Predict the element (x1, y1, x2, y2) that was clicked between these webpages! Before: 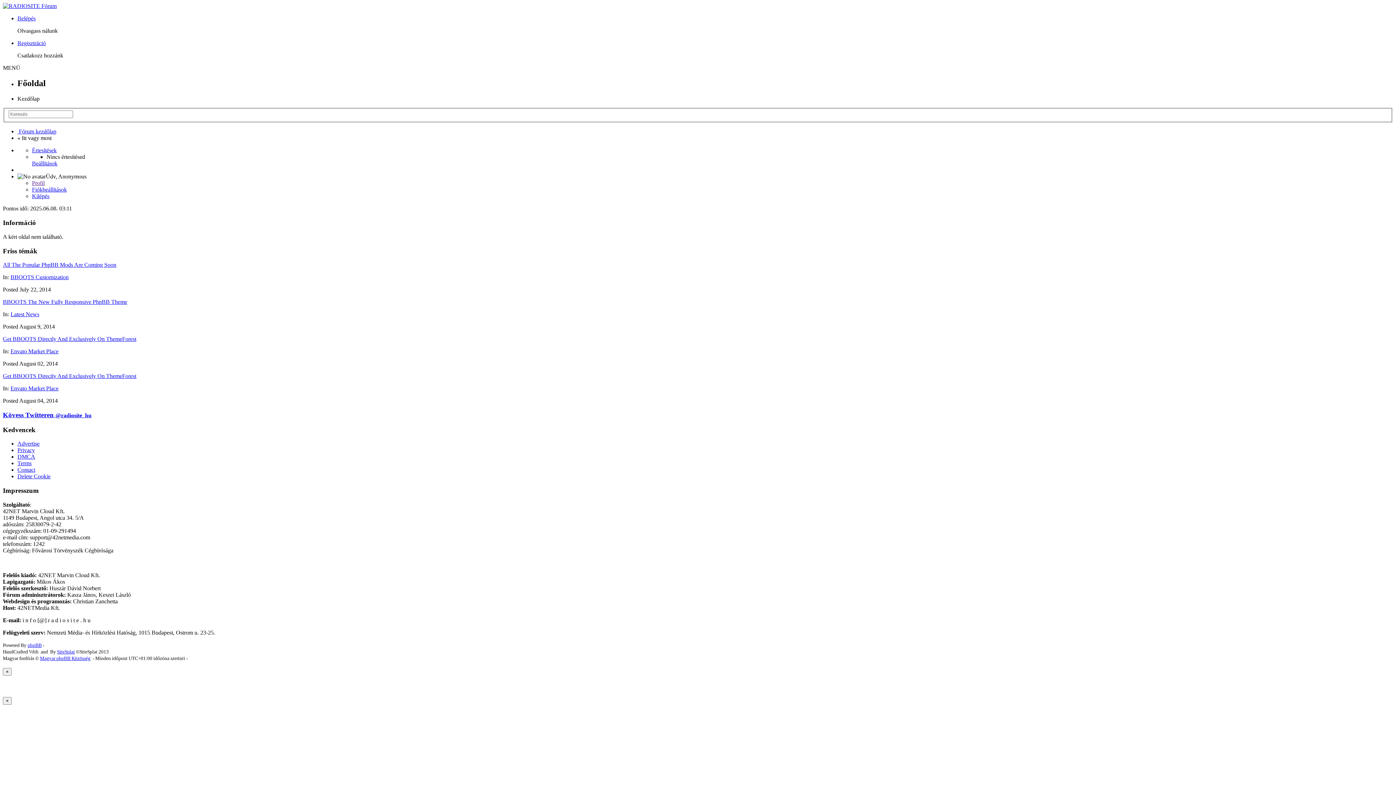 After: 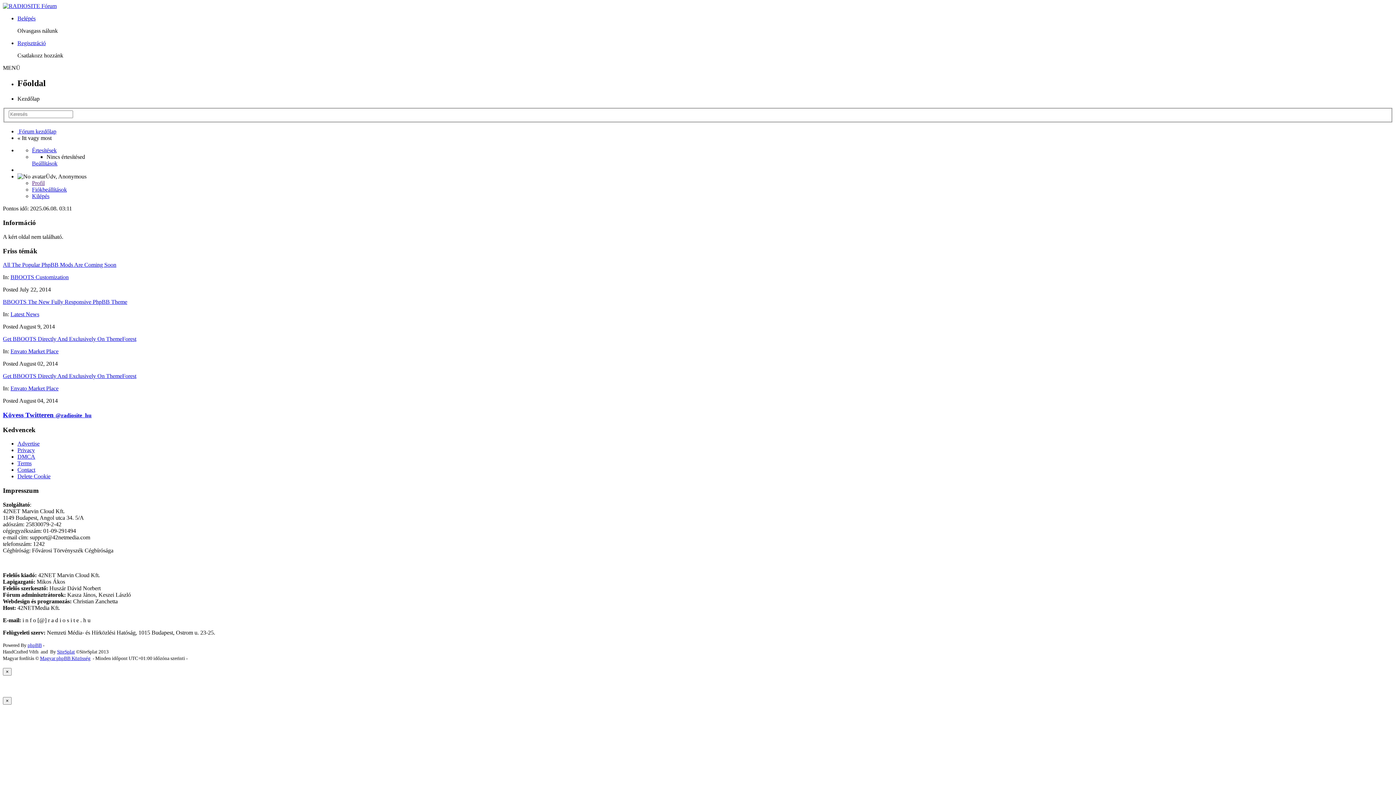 Action: label: Envato Market Place bbox: (10, 348, 58, 354)